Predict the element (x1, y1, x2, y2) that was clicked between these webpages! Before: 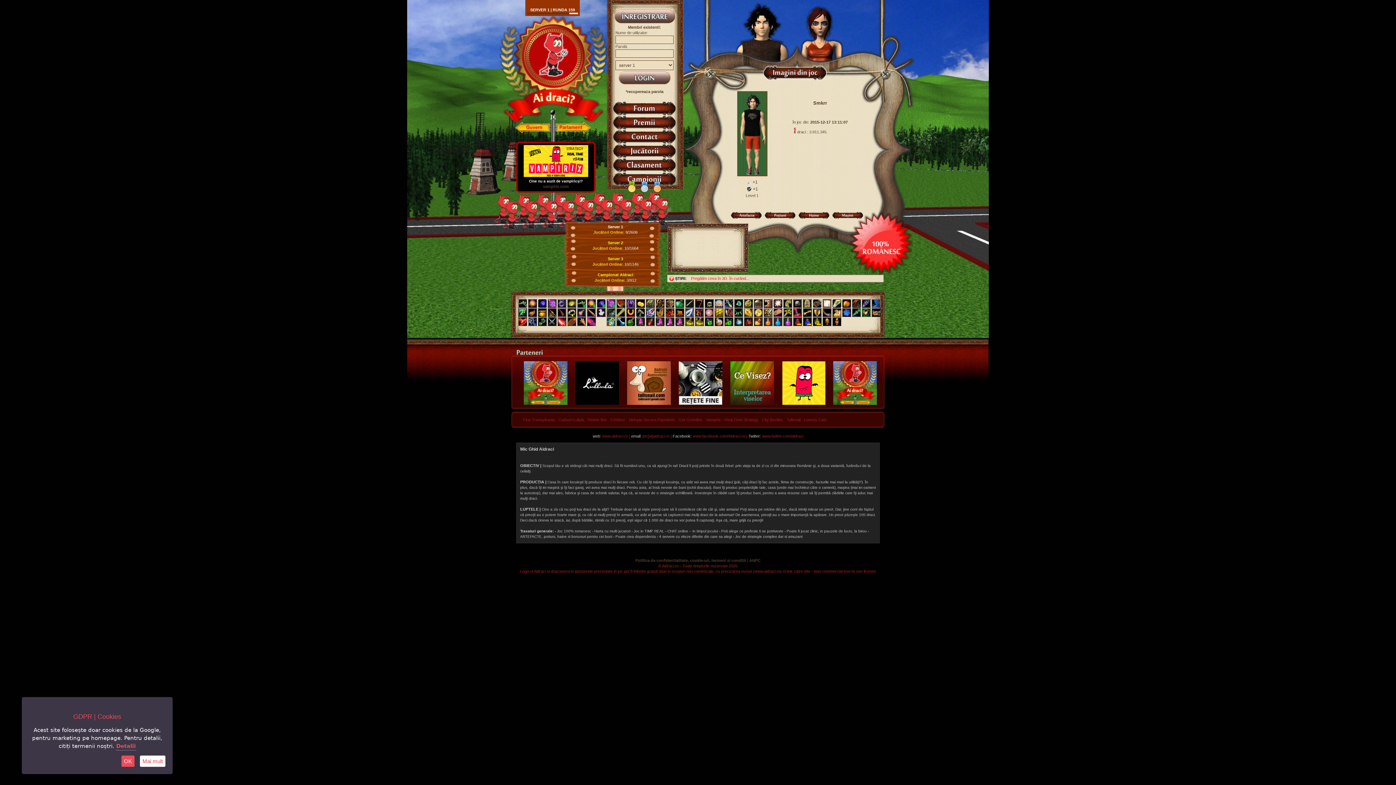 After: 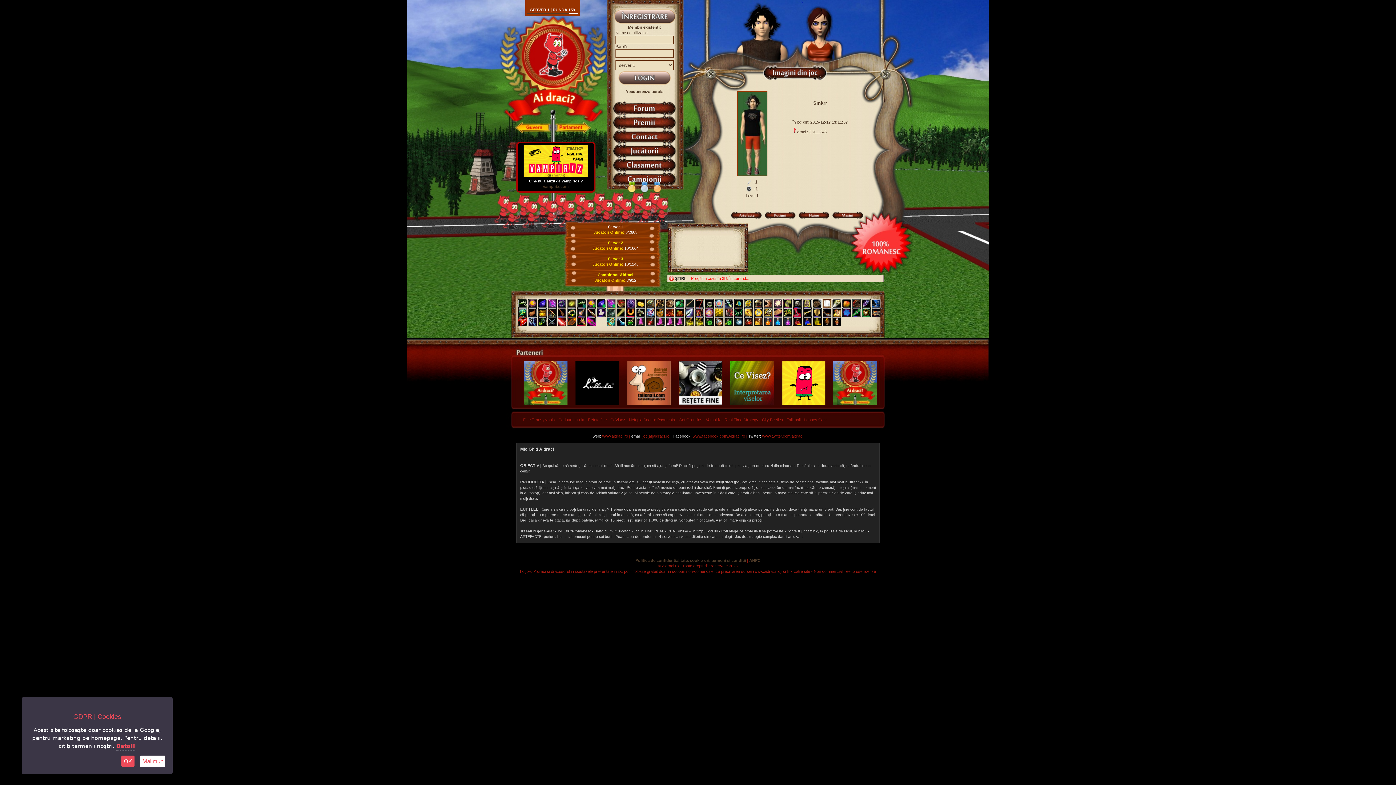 Action: bbox: (523, 175, 588, 183) label: 
Cine nu a auzit de vampiricși?
